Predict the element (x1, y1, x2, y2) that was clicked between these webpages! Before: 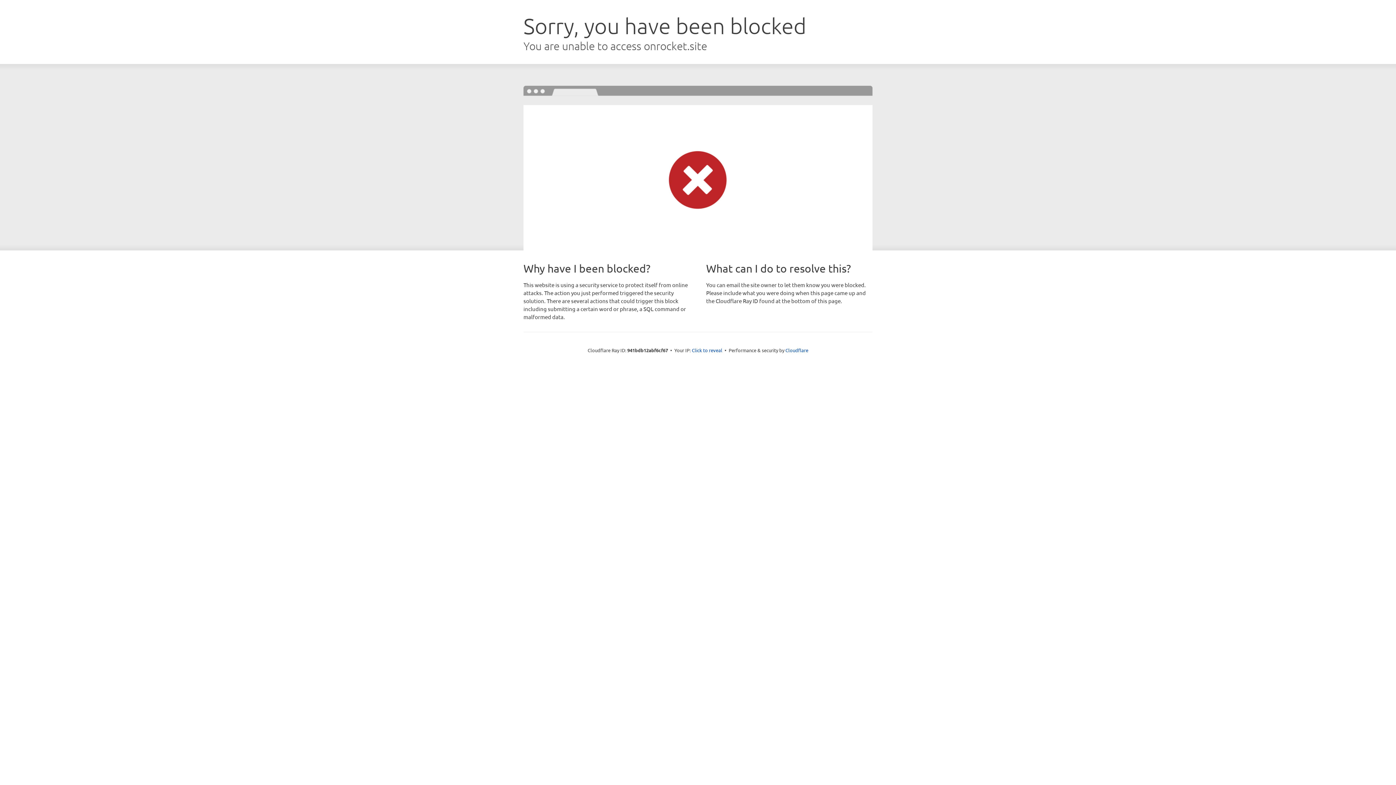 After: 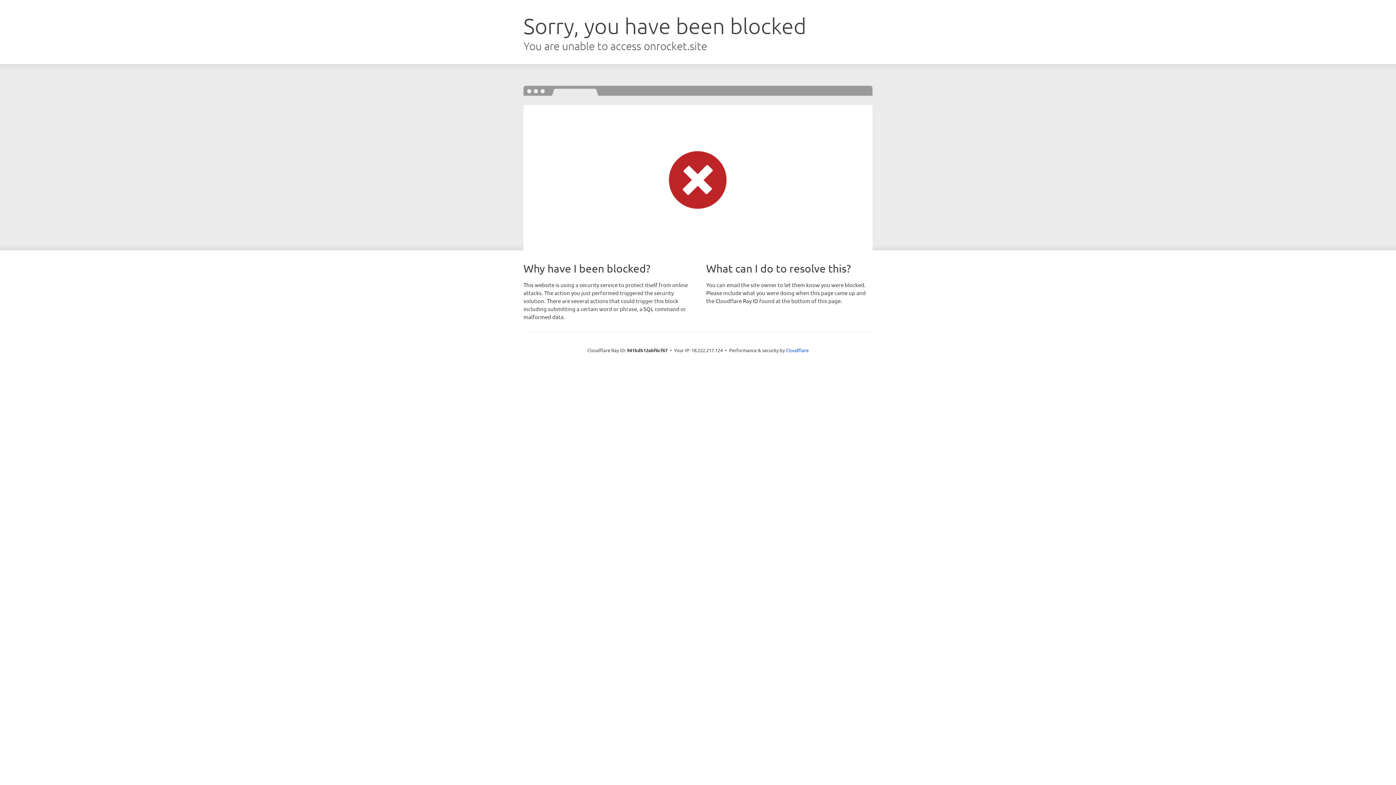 Action: label: Click to reveal bbox: (692, 346, 722, 353)